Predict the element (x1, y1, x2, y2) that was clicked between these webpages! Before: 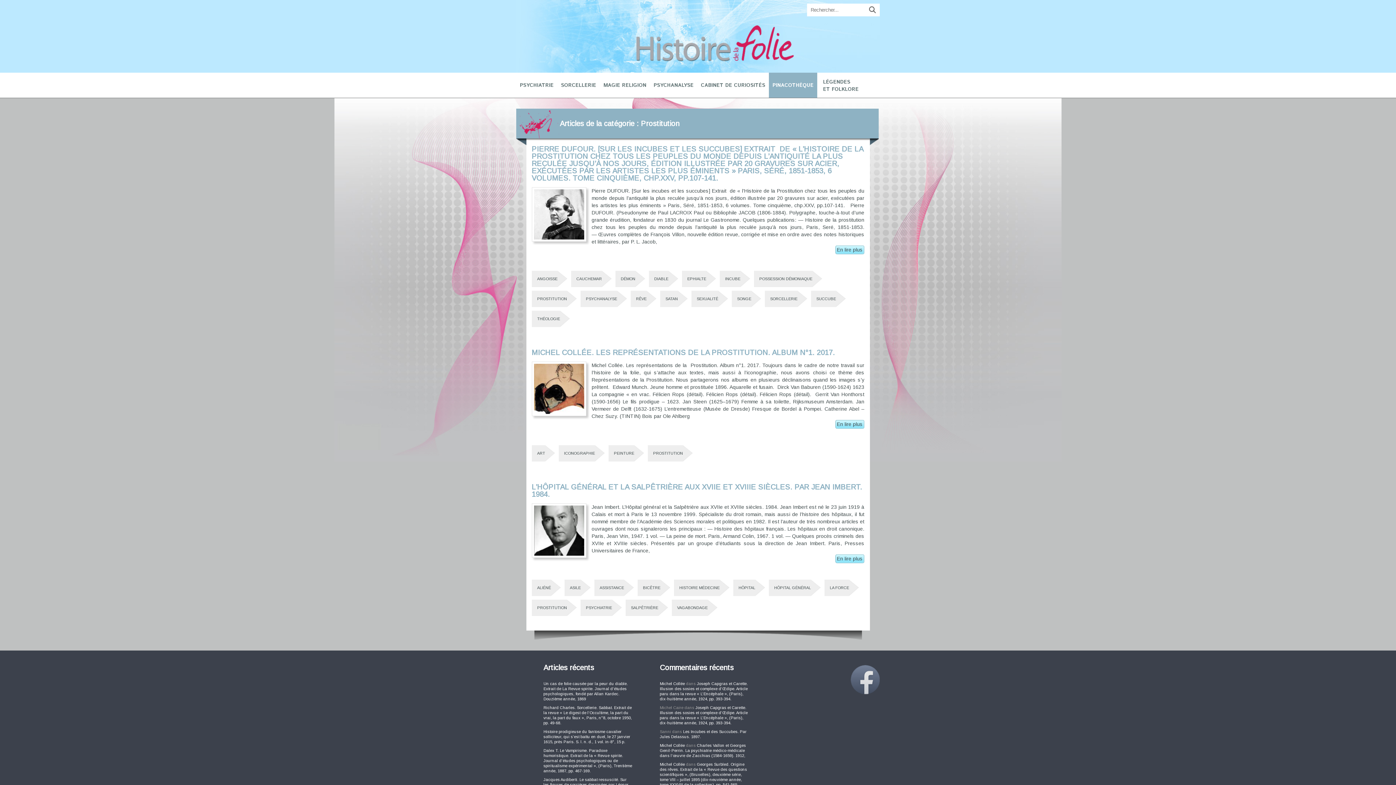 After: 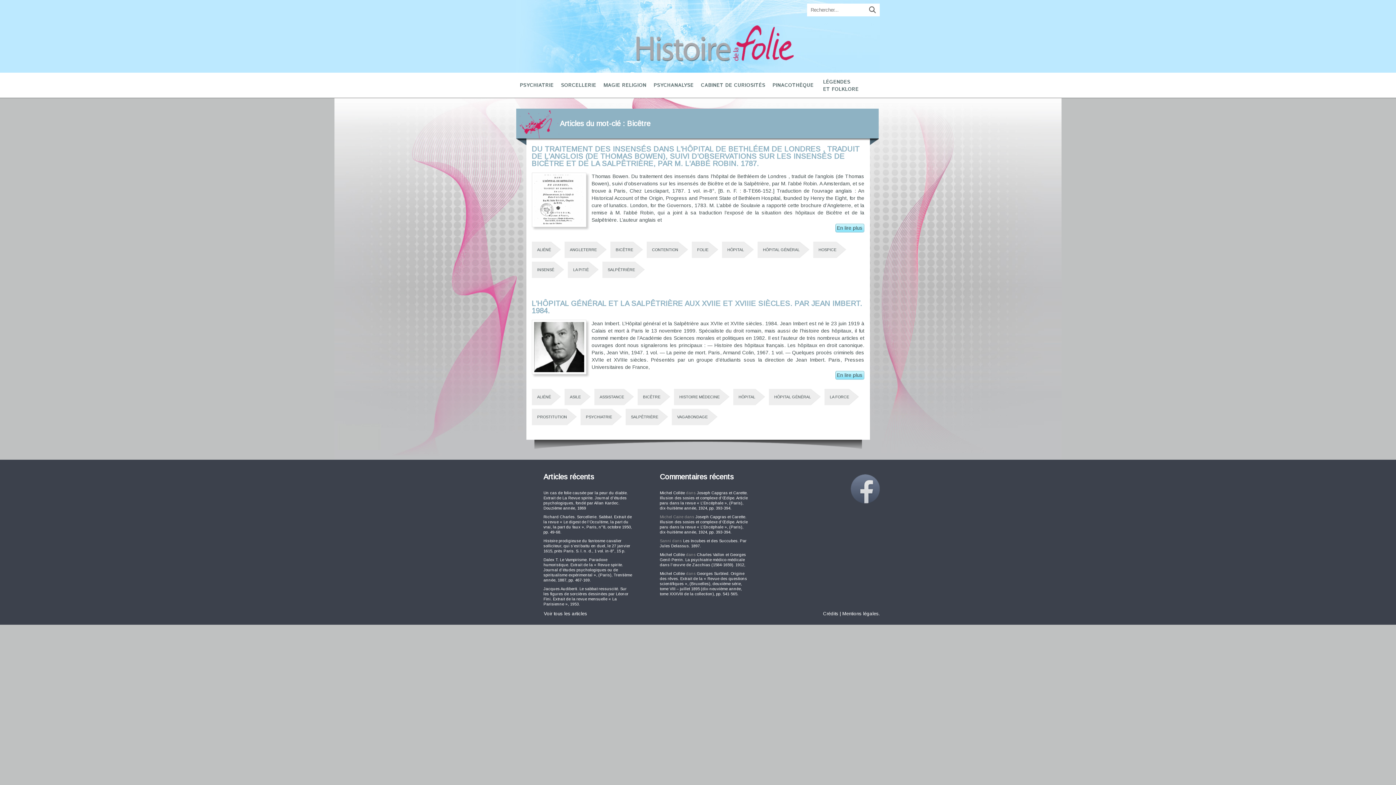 Action: label: BICÊTRE bbox: (643, 580, 660, 596)